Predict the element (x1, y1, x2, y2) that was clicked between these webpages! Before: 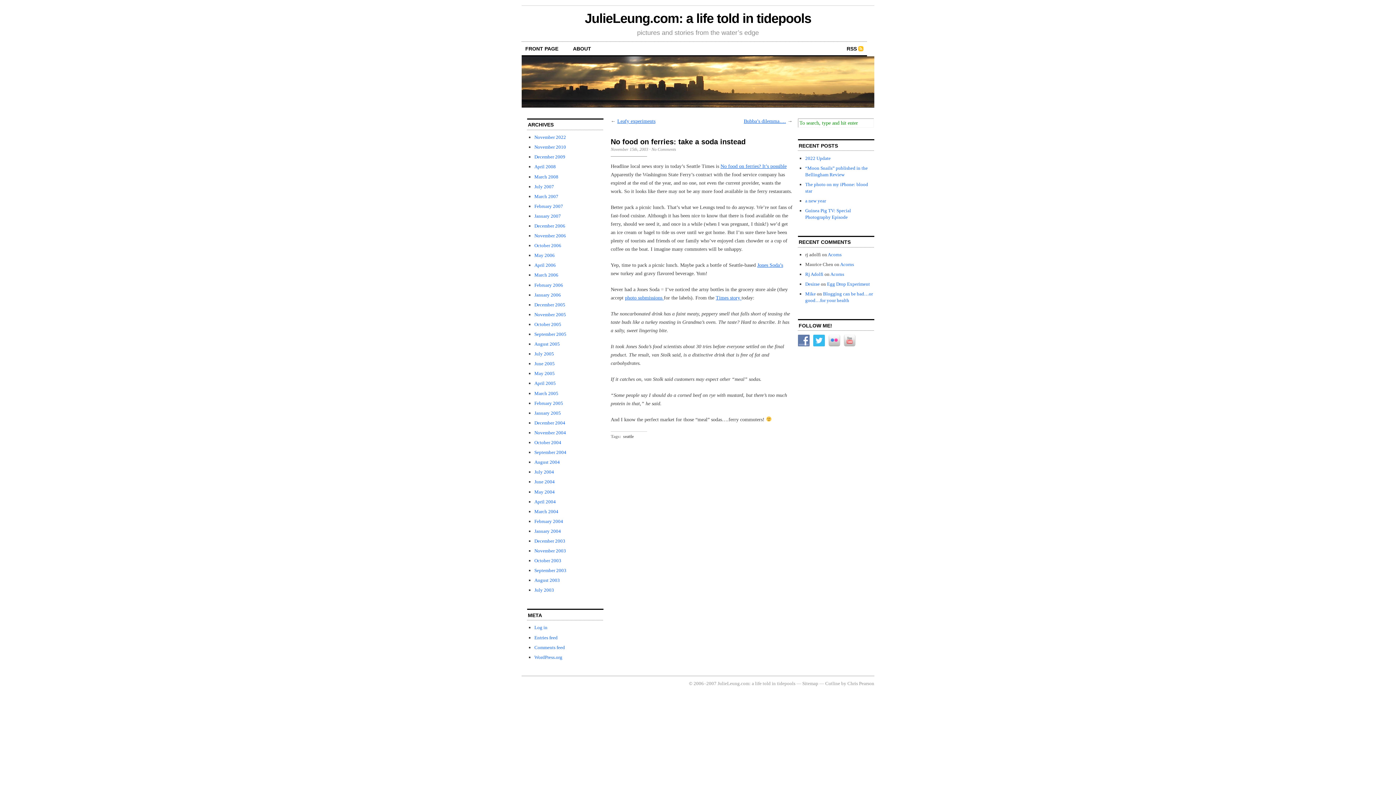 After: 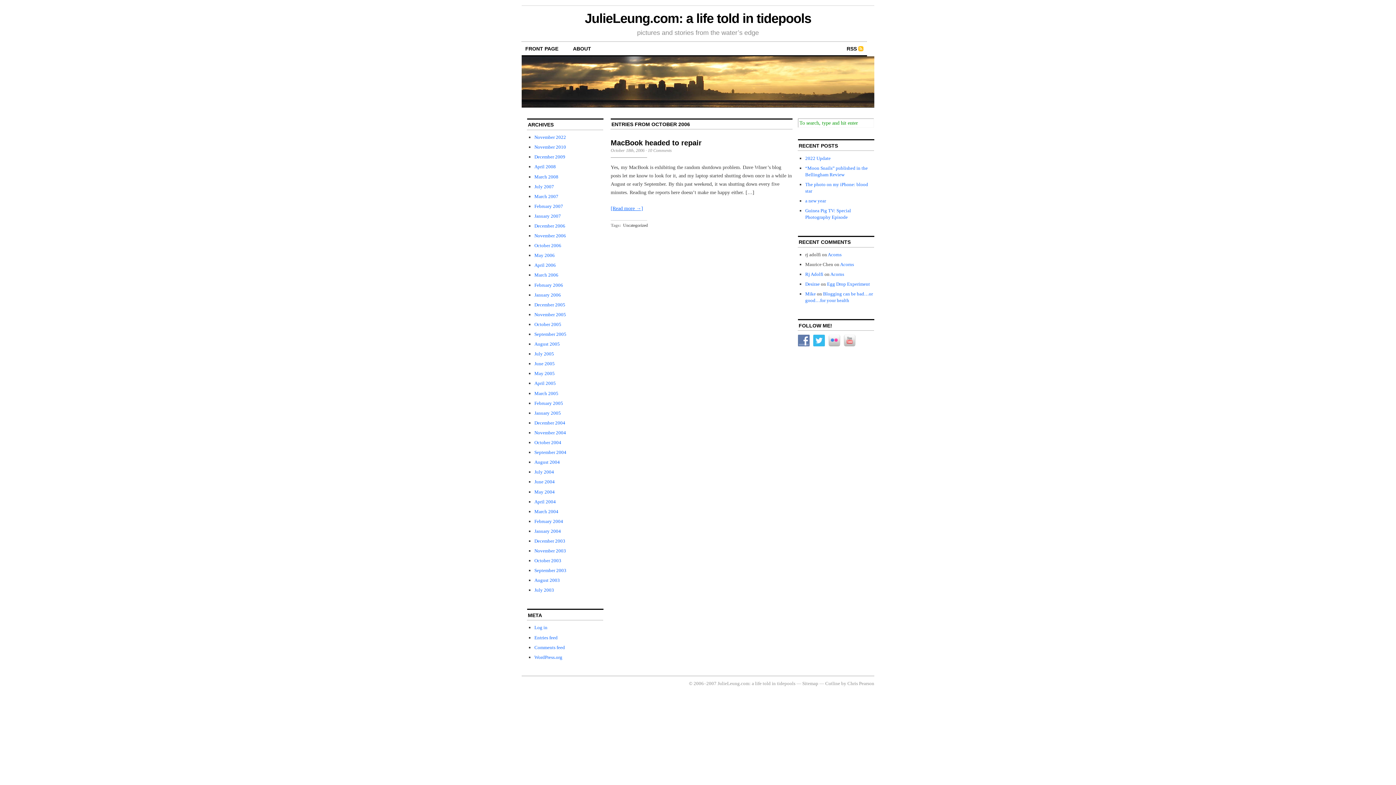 Action: label: October 2006 bbox: (534, 242, 561, 248)